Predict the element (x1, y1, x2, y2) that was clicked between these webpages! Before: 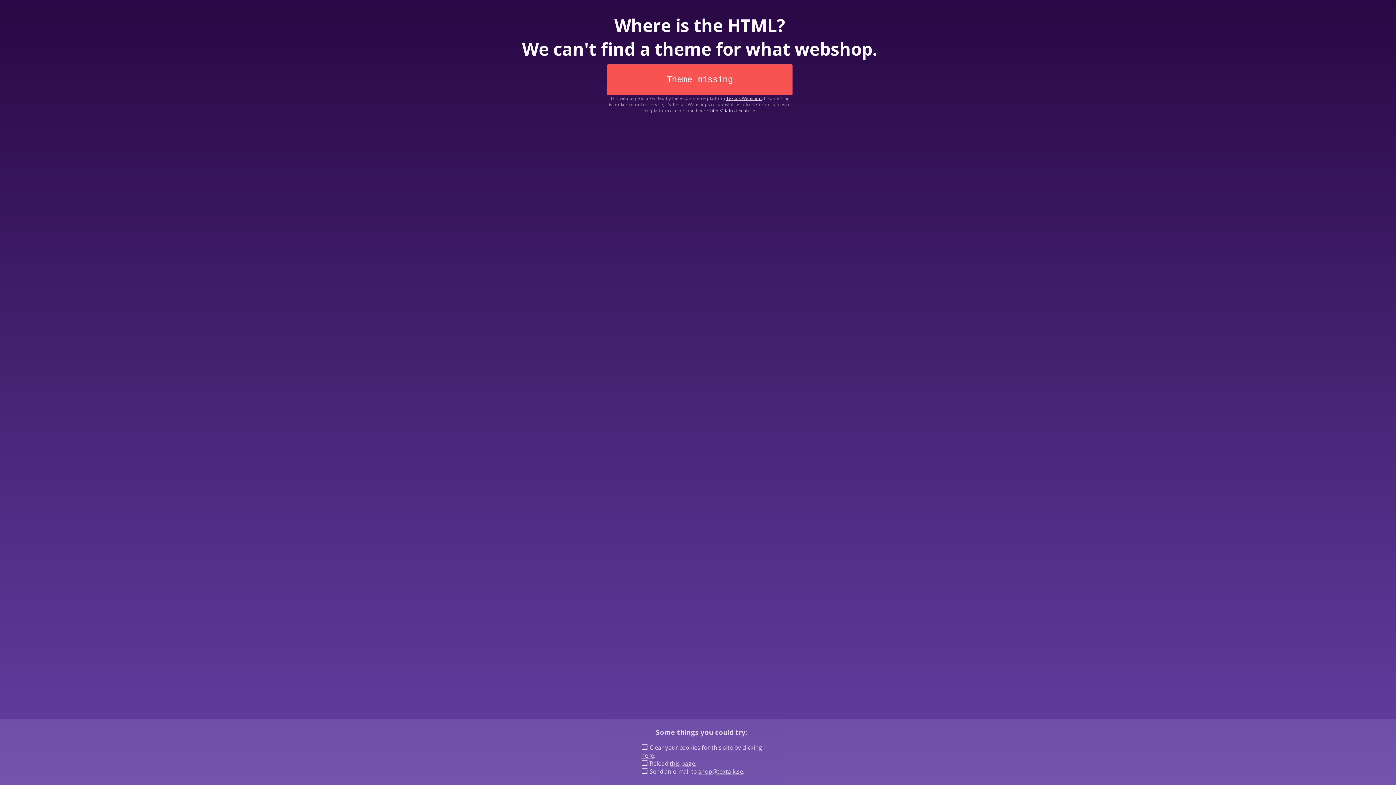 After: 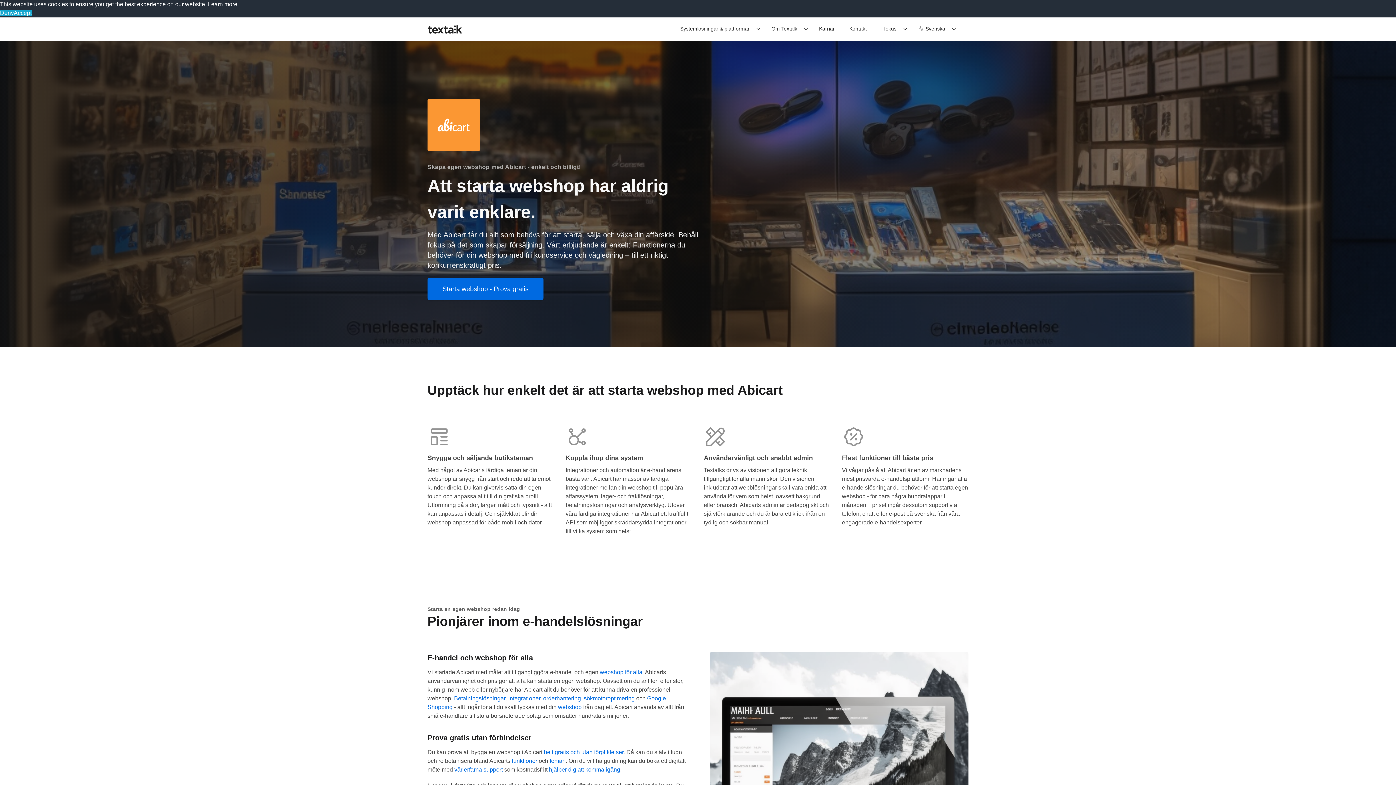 Action: bbox: (726, 95, 762, 101) label: Textalk Webshop